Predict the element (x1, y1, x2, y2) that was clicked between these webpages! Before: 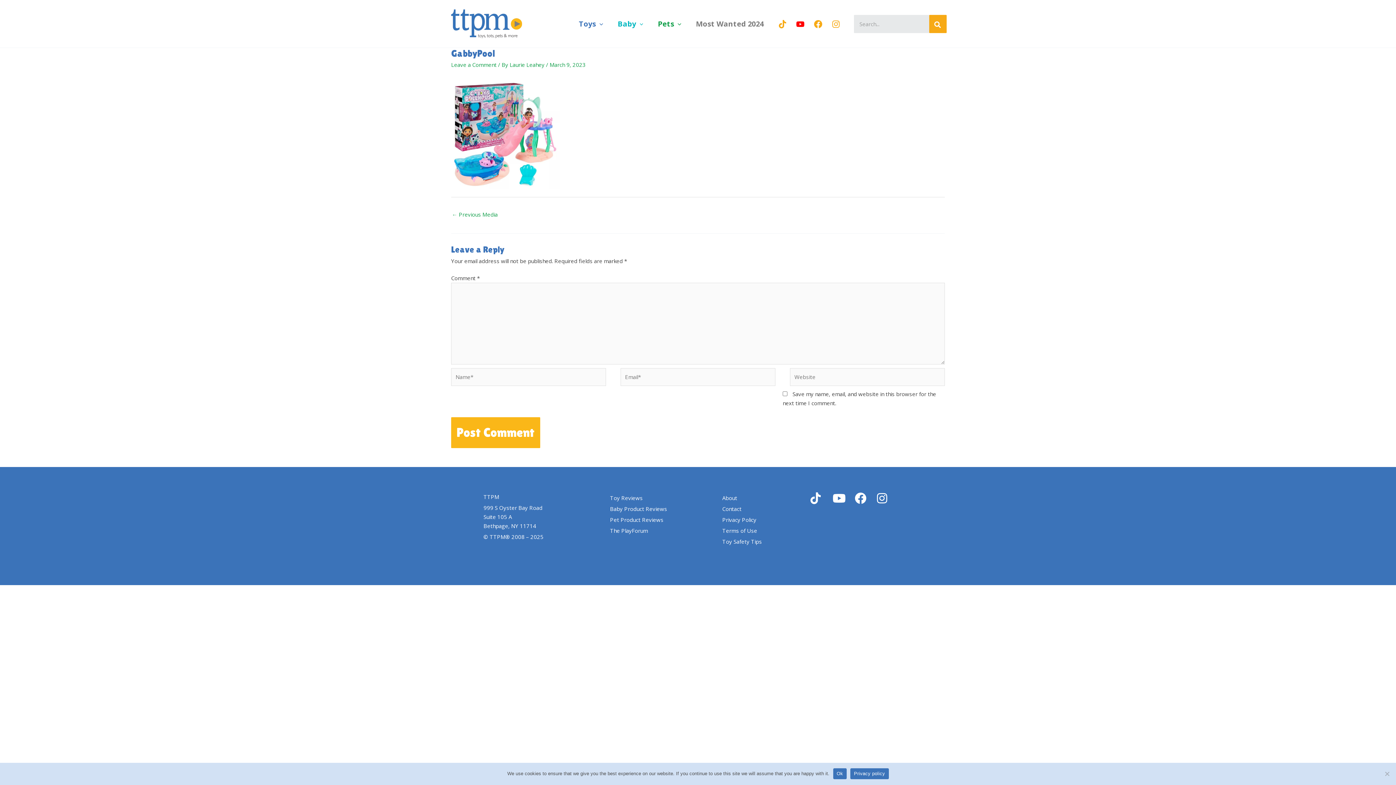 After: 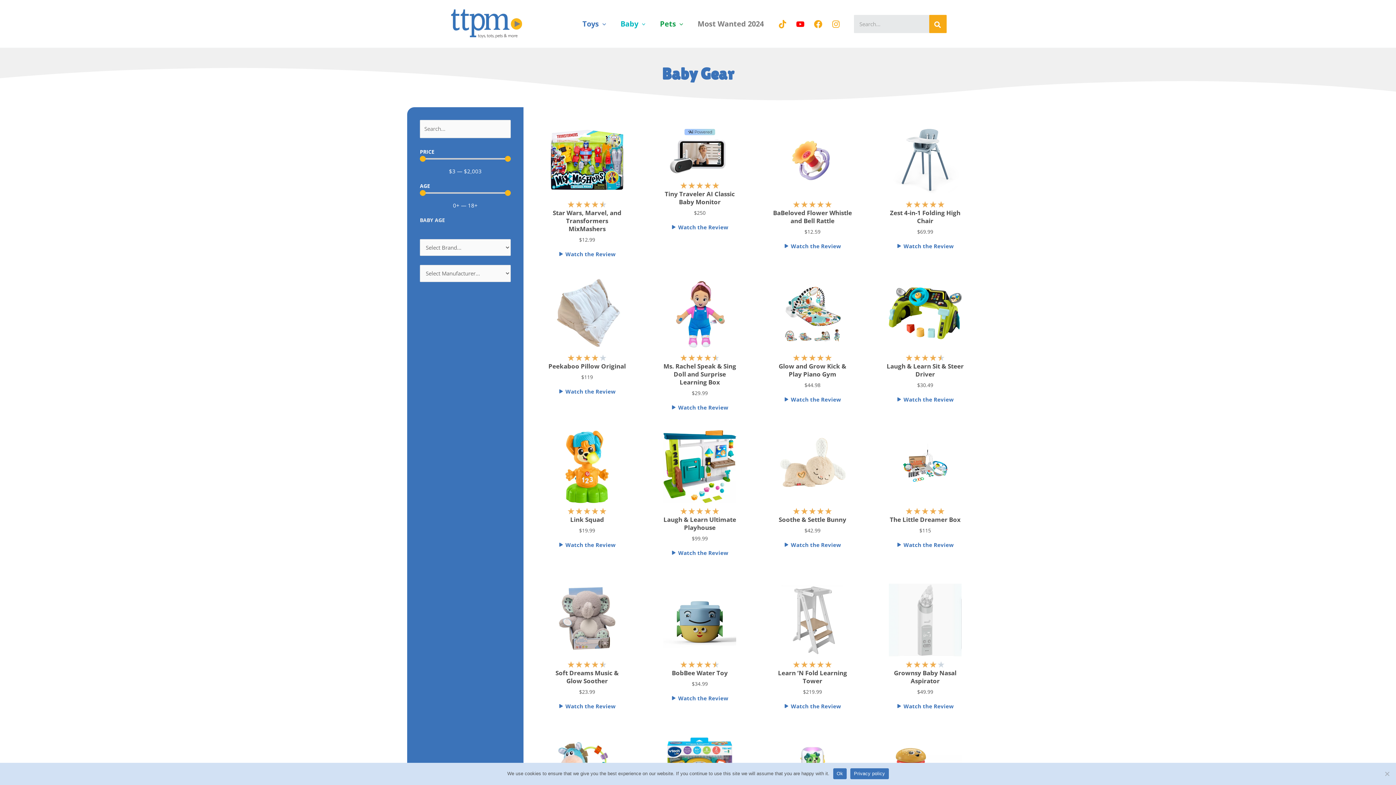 Action: label: Baby bbox: (610, 0, 650, 47)